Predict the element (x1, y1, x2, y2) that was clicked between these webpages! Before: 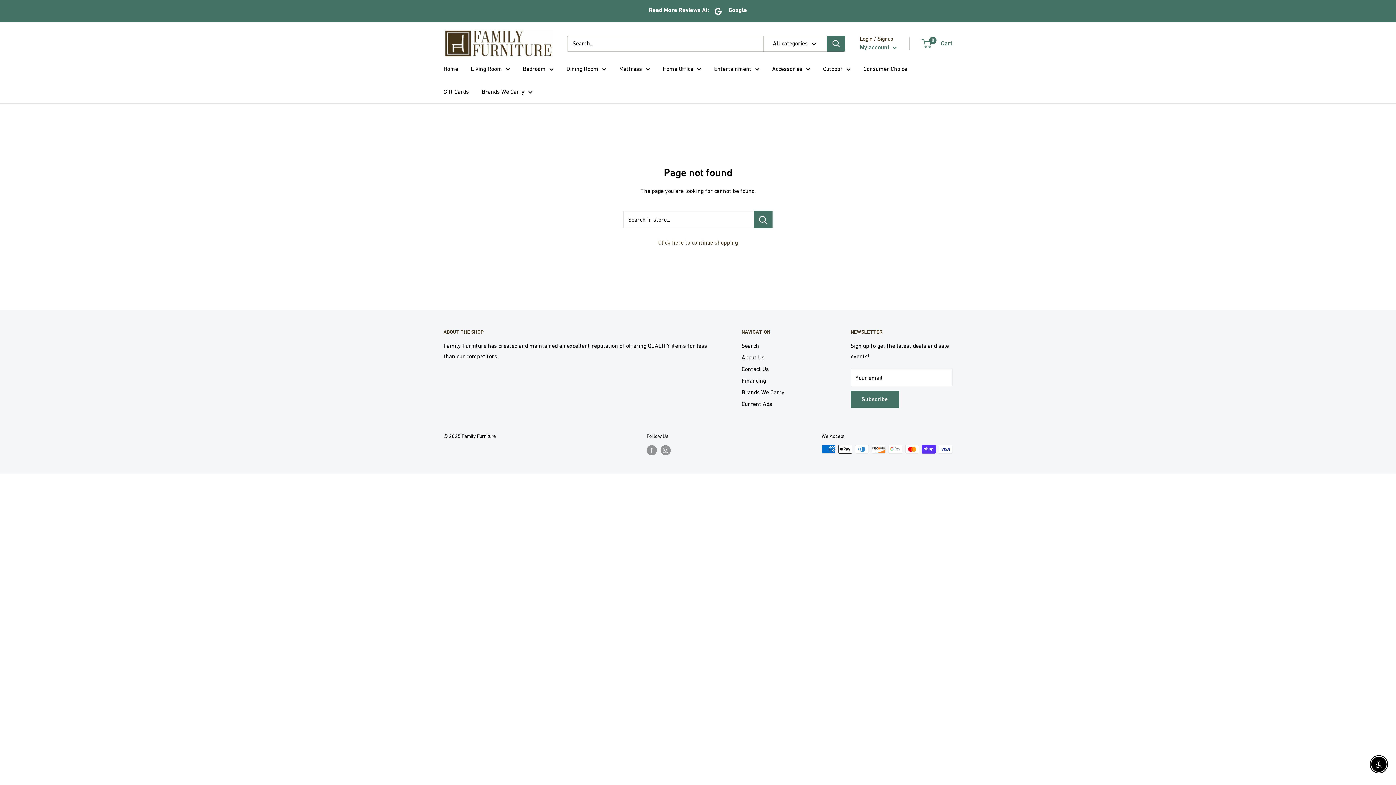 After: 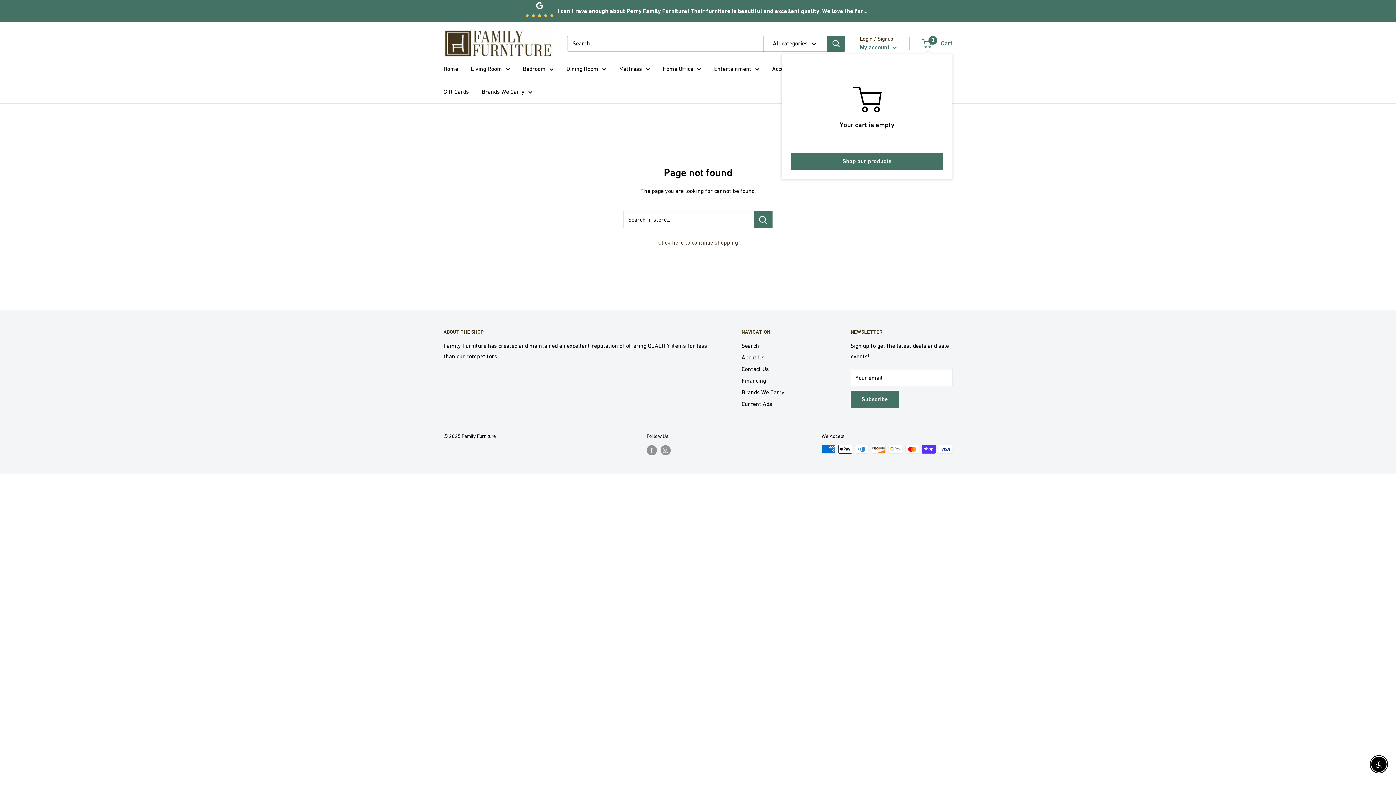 Action: label: 0
 Cart bbox: (922, 37, 952, 49)